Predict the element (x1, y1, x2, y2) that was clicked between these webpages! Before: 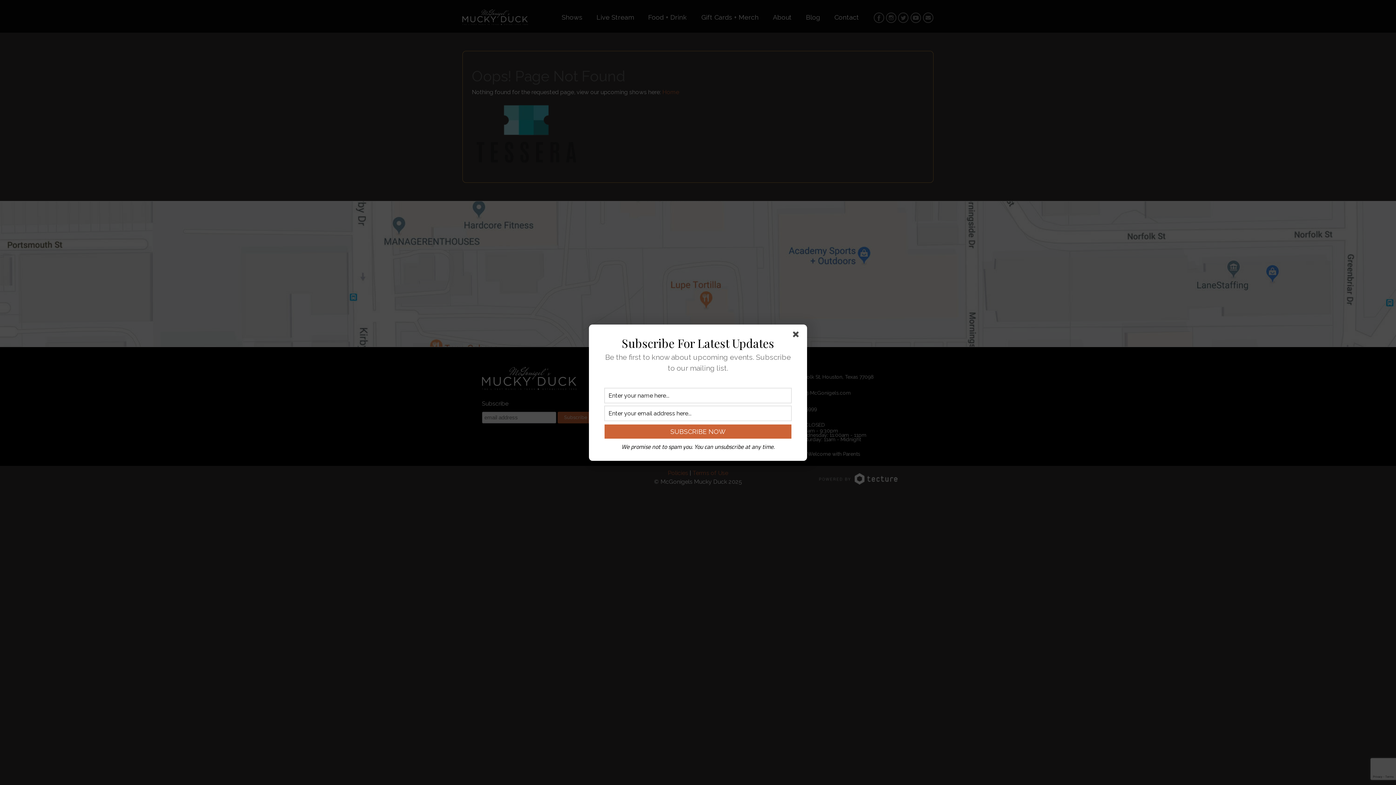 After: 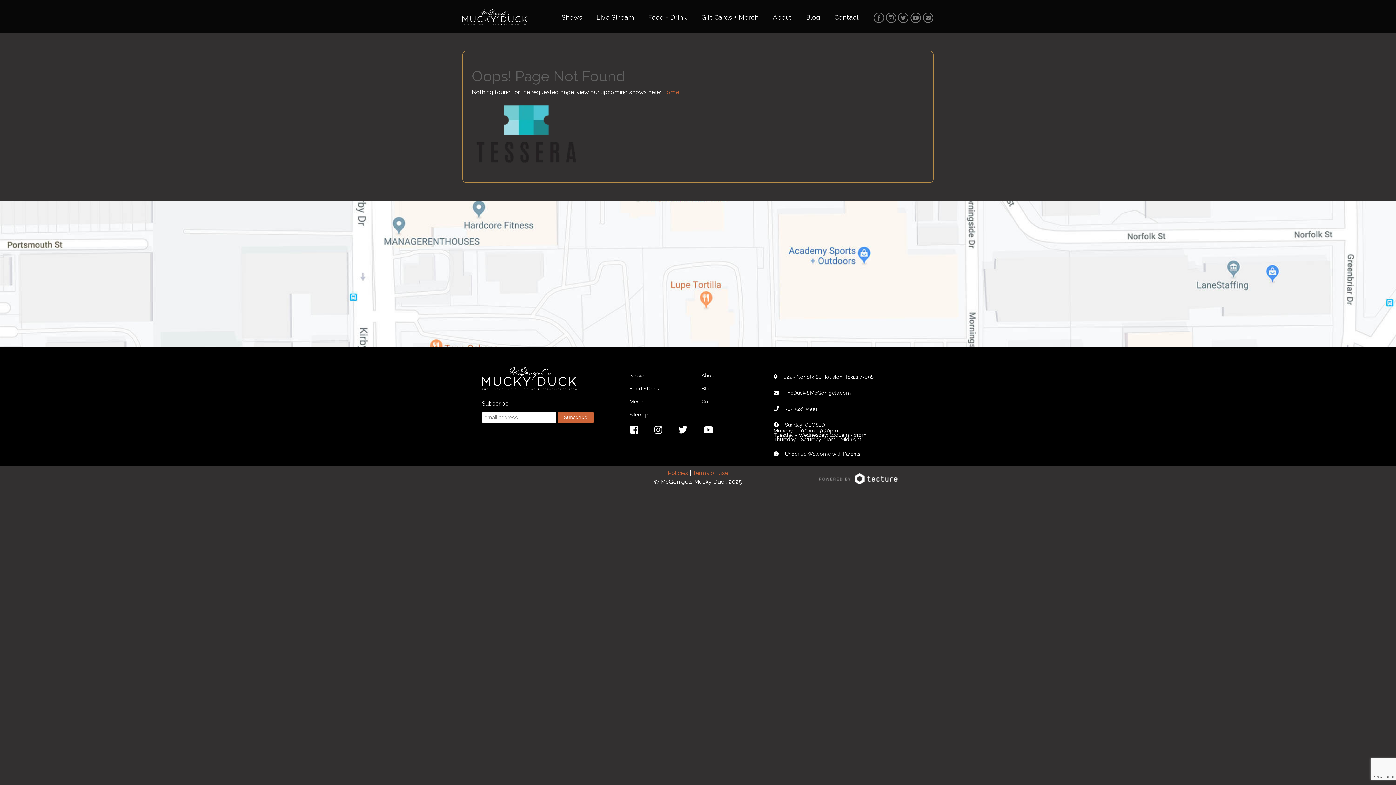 Action: bbox: (793, 331, 801, 340)